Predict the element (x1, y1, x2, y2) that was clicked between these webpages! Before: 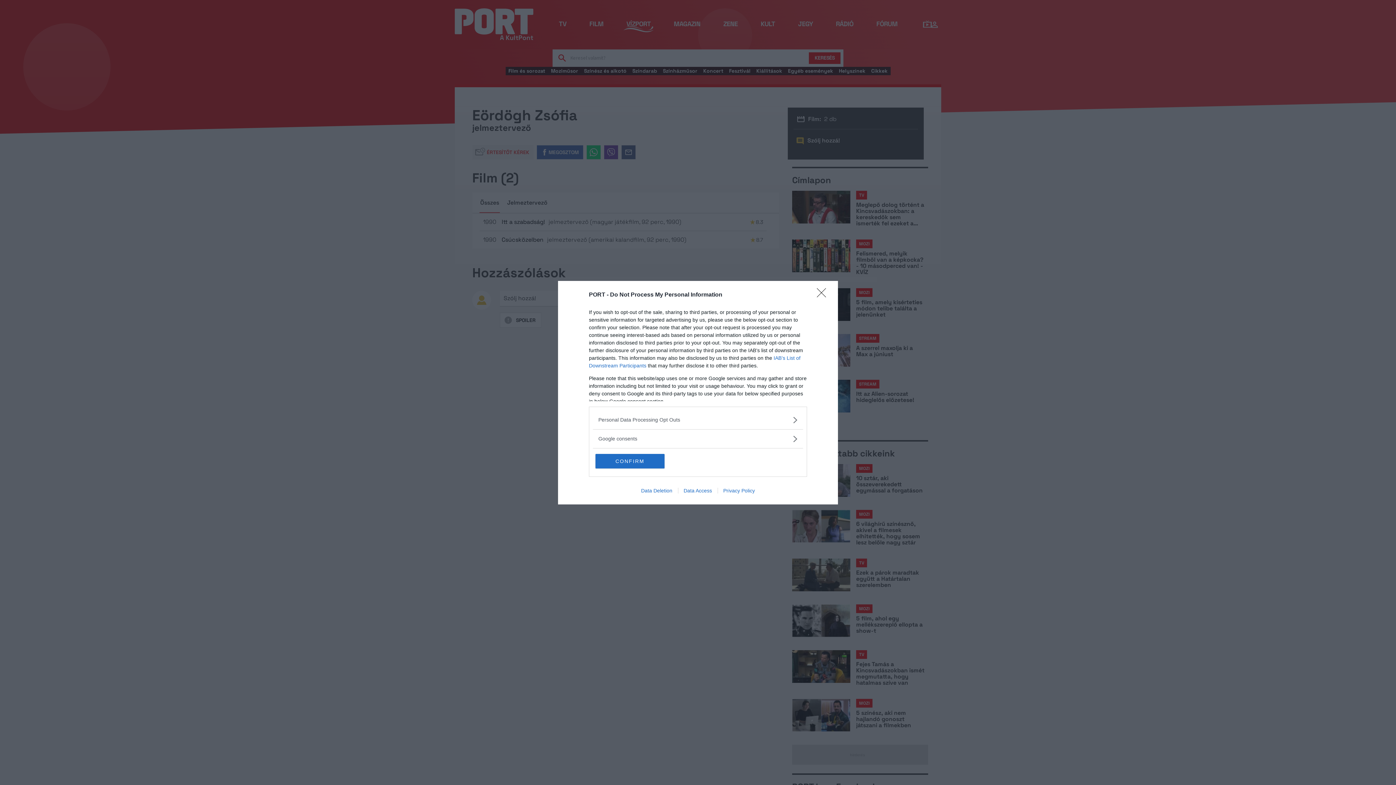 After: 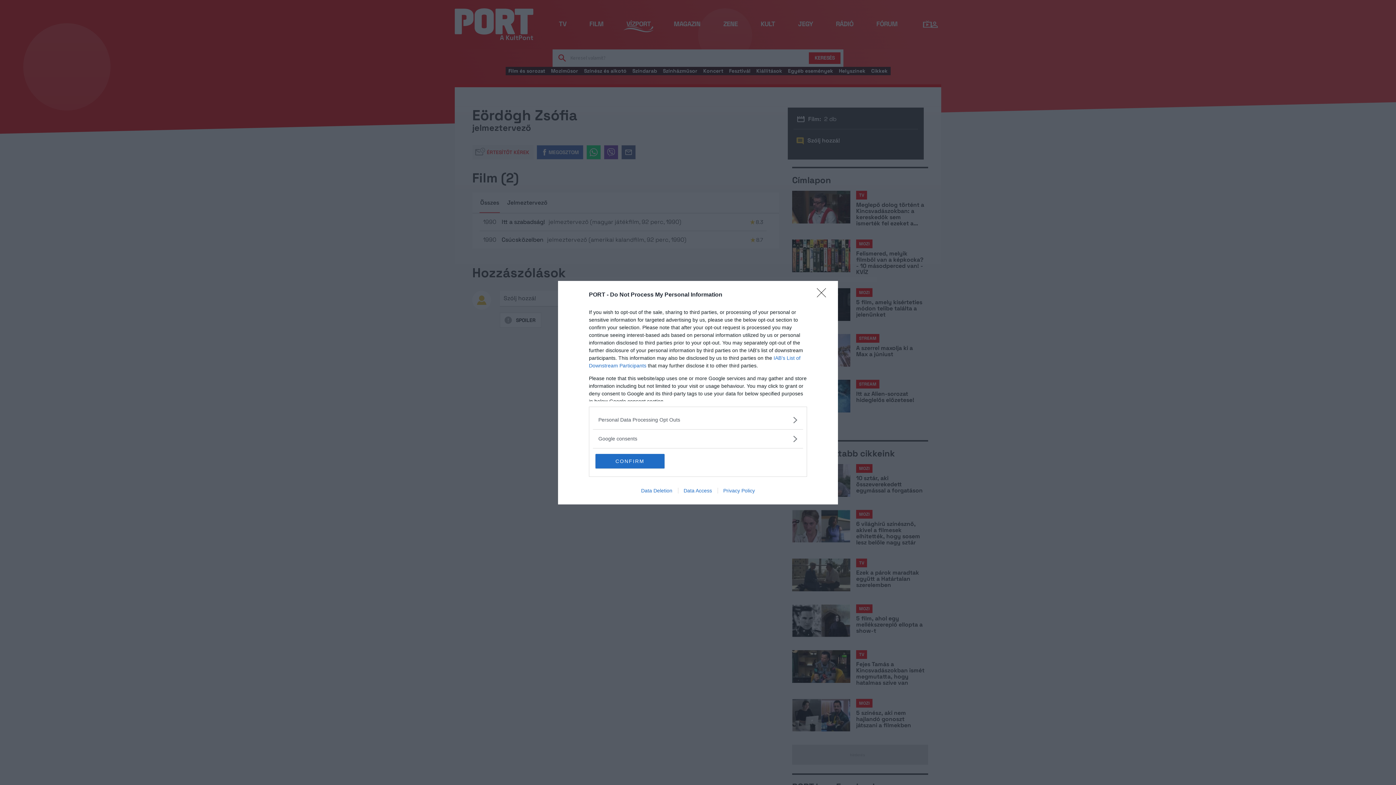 Action: bbox: (635, 487, 678, 493) label: Data Deletion